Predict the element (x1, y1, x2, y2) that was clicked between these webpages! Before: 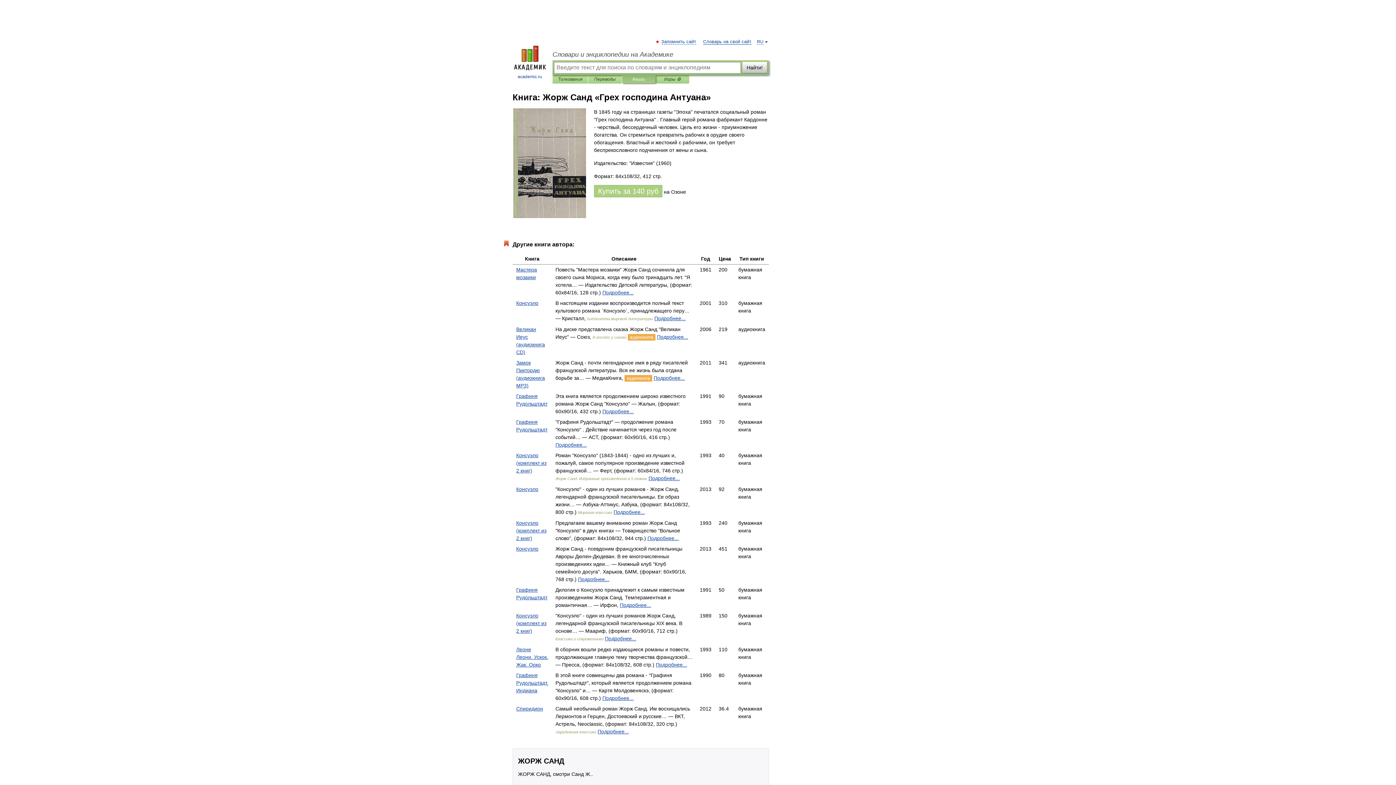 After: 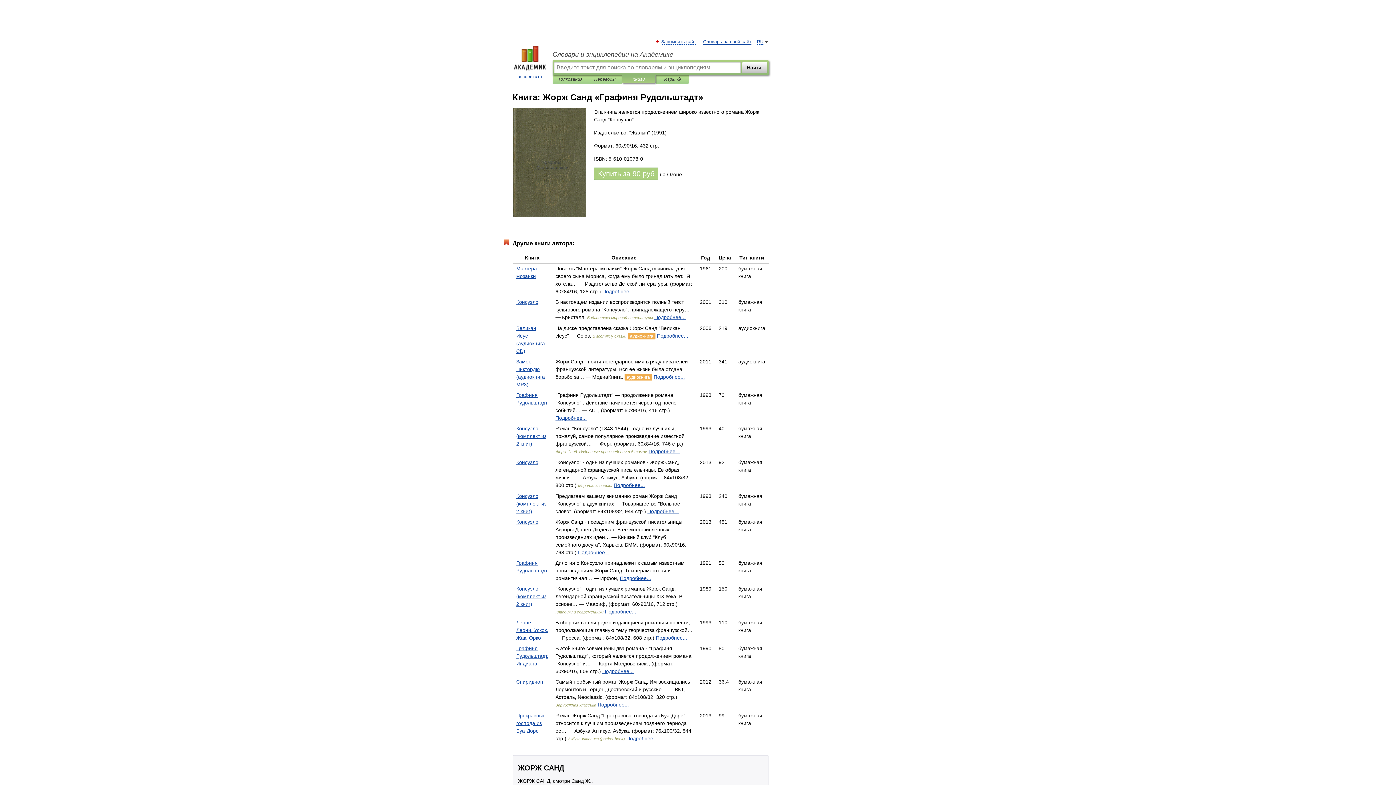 Action: bbox: (602, 408, 633, 414) label: Подробнее...